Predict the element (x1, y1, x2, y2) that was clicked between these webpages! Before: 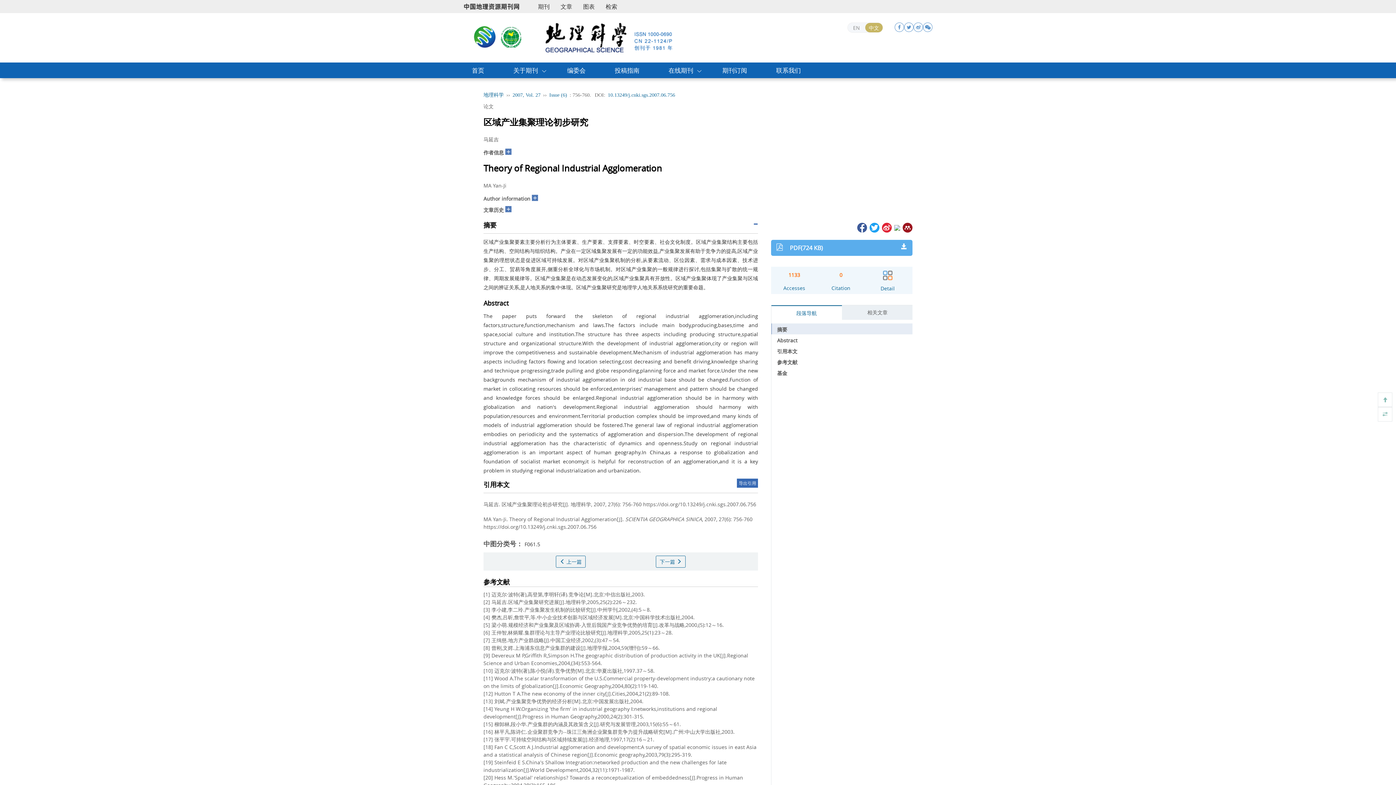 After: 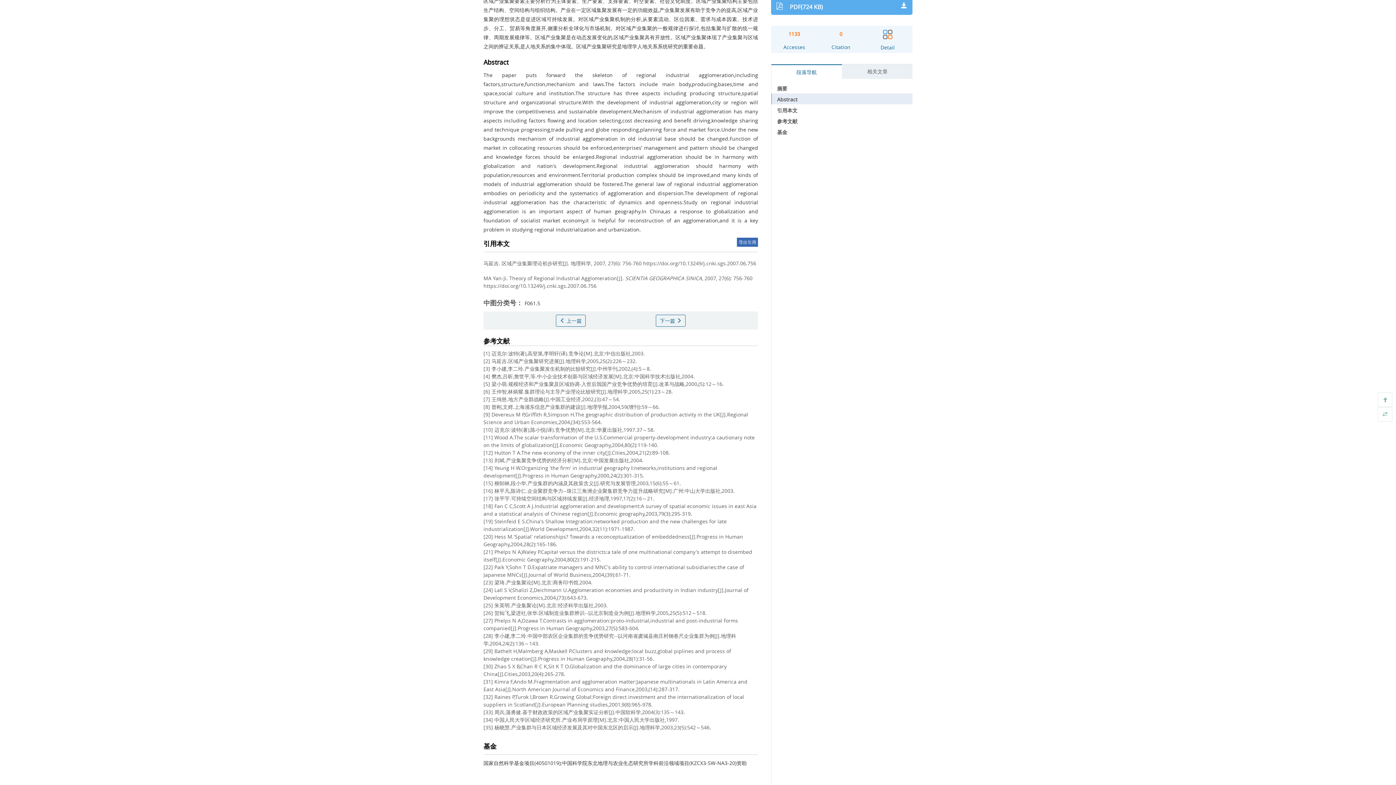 Action: bbox: (777, 337, 797, 344) label: Abstract